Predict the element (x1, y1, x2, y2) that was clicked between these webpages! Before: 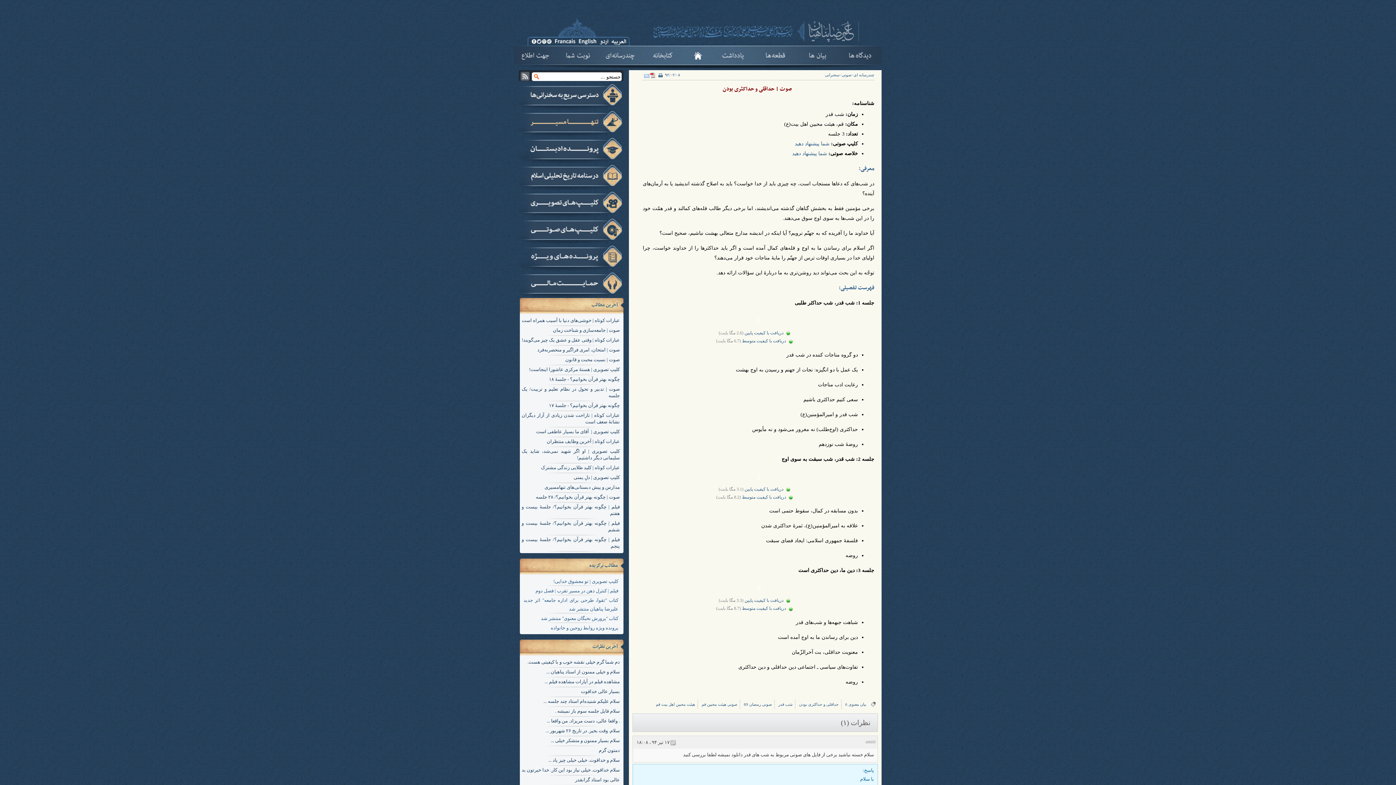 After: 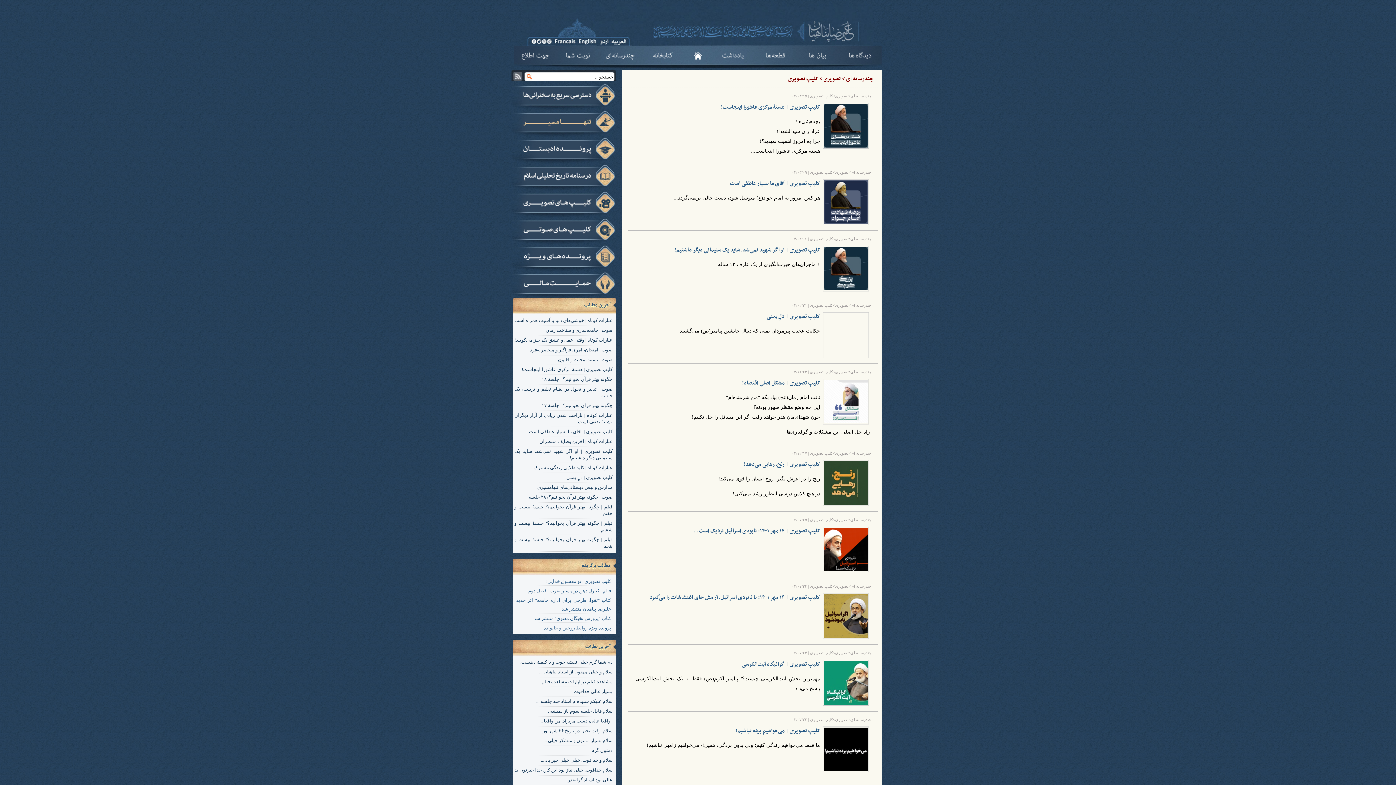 Action: bbox: (518, 200, 623, 206)